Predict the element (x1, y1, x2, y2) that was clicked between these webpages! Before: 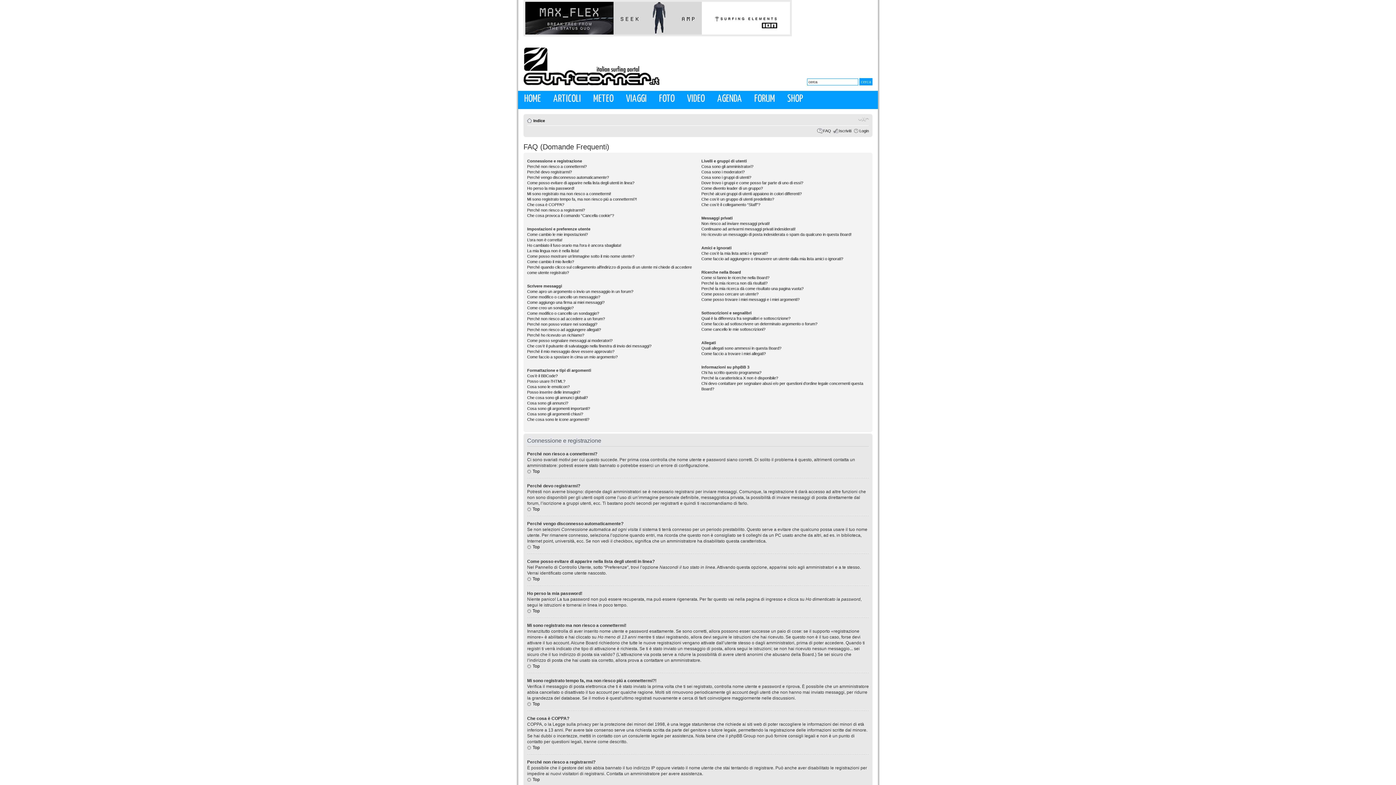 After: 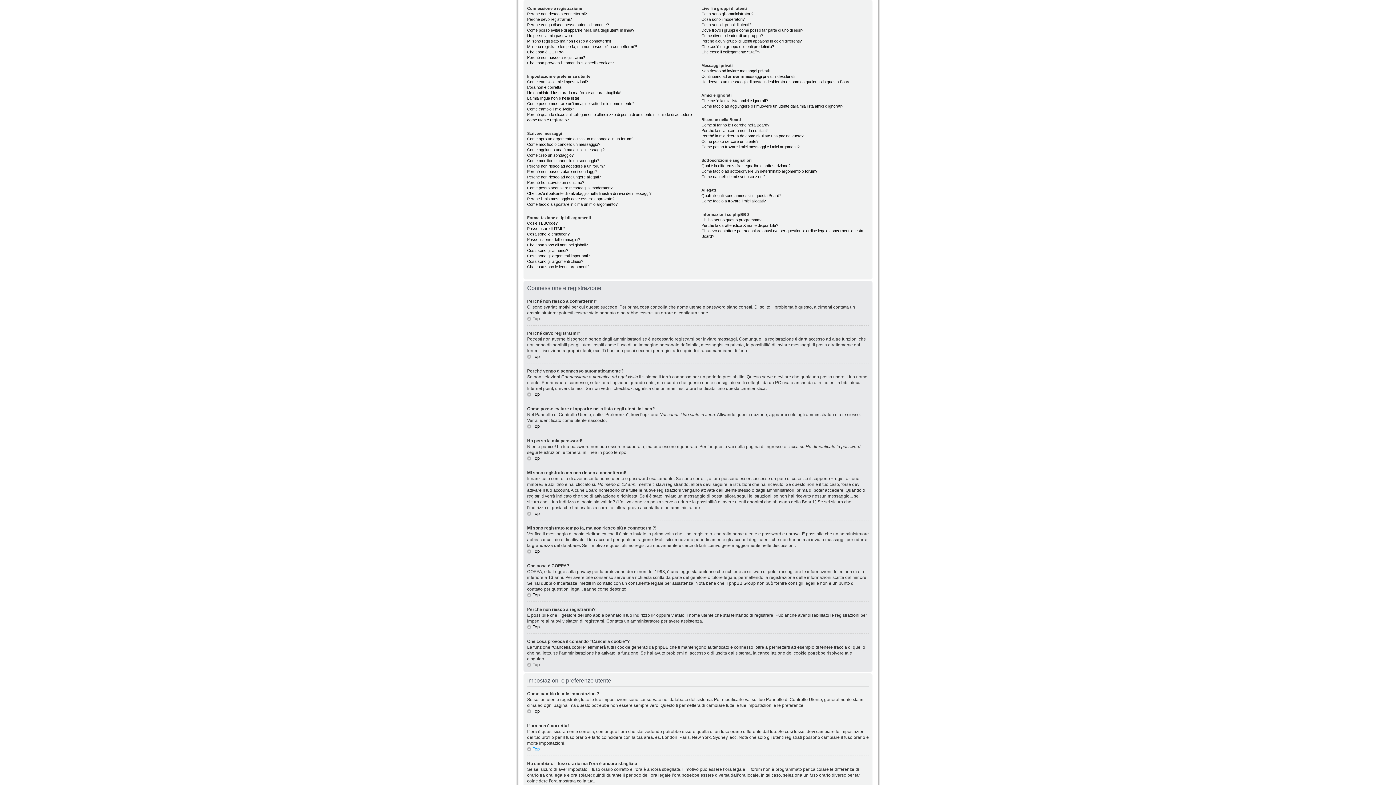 Action: bbox: (527, 745, 540, 750) label: Top